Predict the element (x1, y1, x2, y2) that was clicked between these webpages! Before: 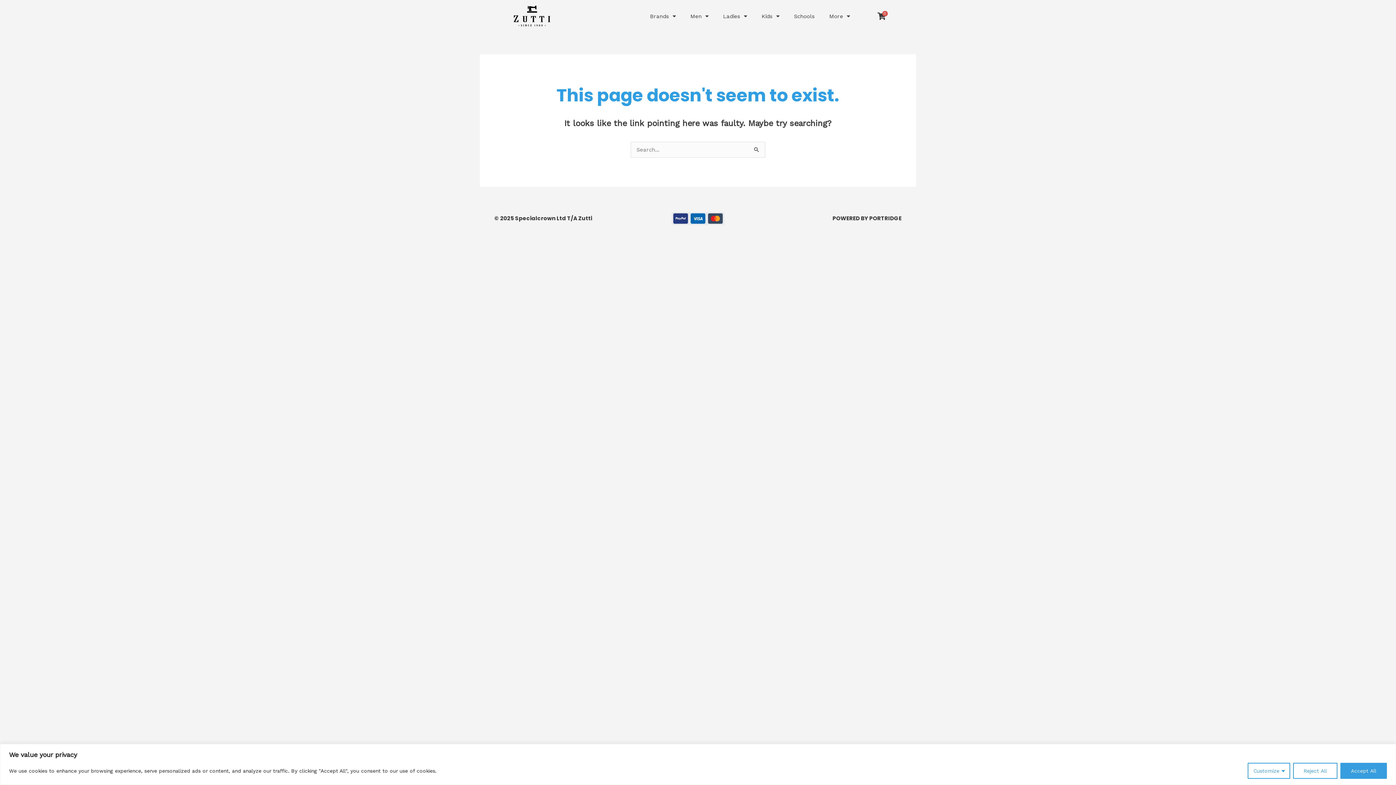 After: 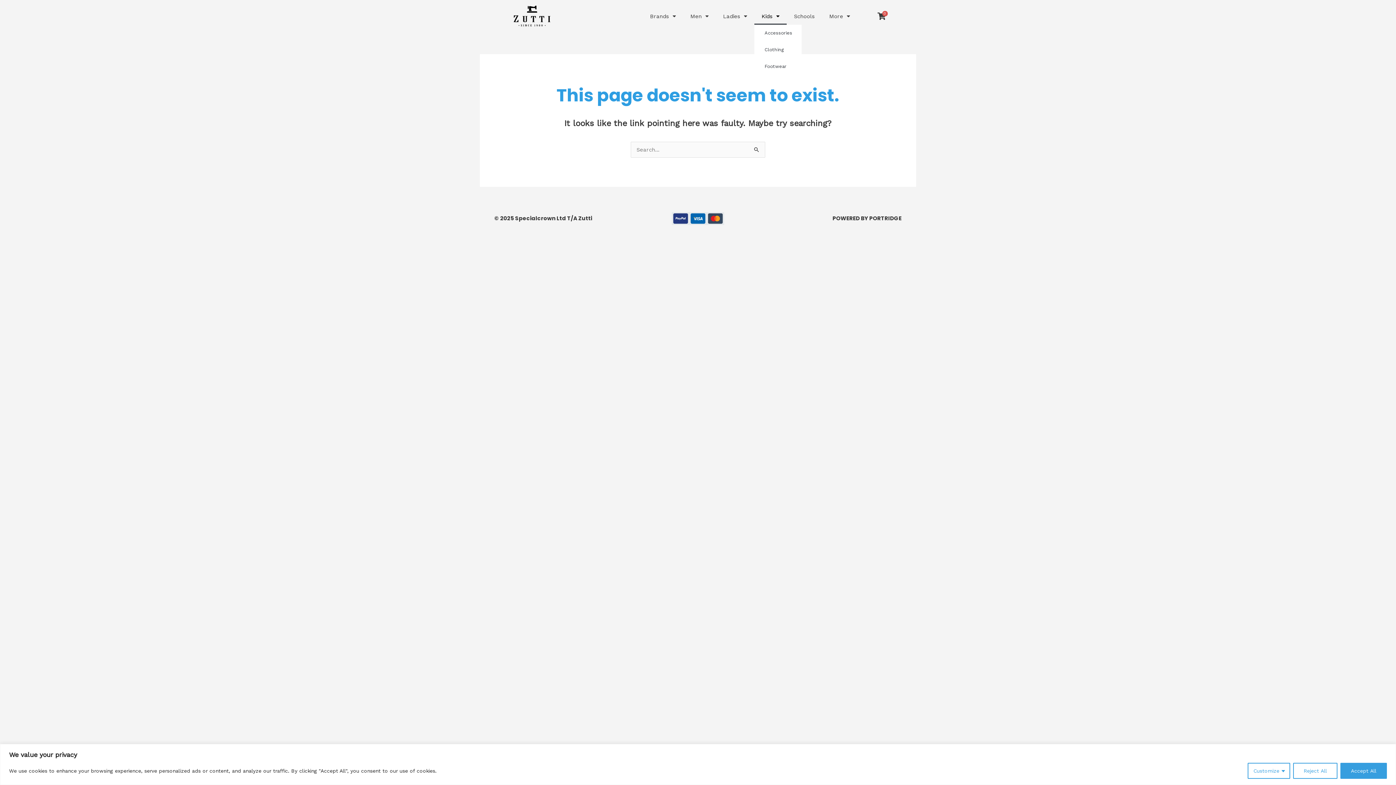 Action: bbox: (754, 7, 786, 24) label: Kids